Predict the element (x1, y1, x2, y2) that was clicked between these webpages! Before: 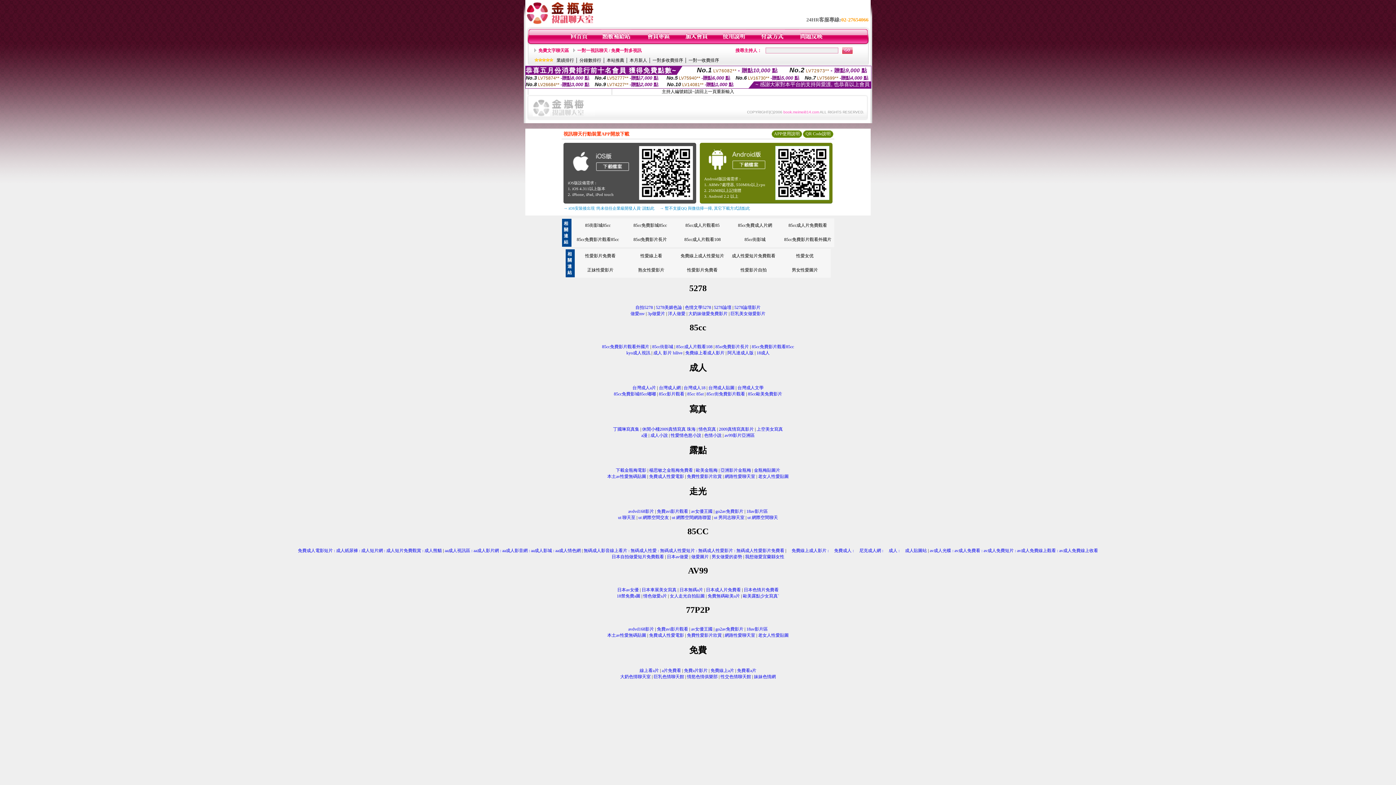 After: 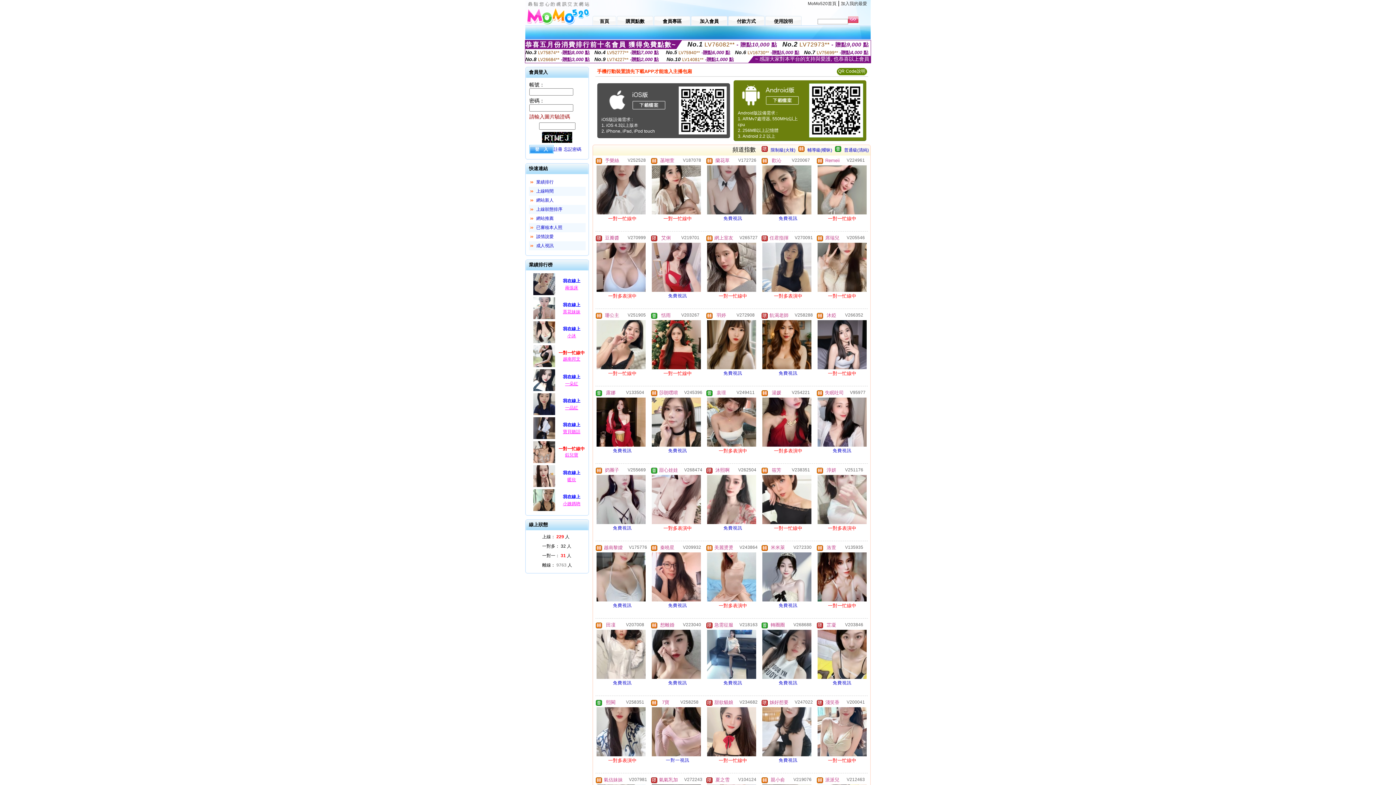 Action: label: aa成人視訊區 : aa成人影片網 : aa成人影音網 : aa成人影城 : aa成人情色網 bbox: (444, 548, 580, 553)